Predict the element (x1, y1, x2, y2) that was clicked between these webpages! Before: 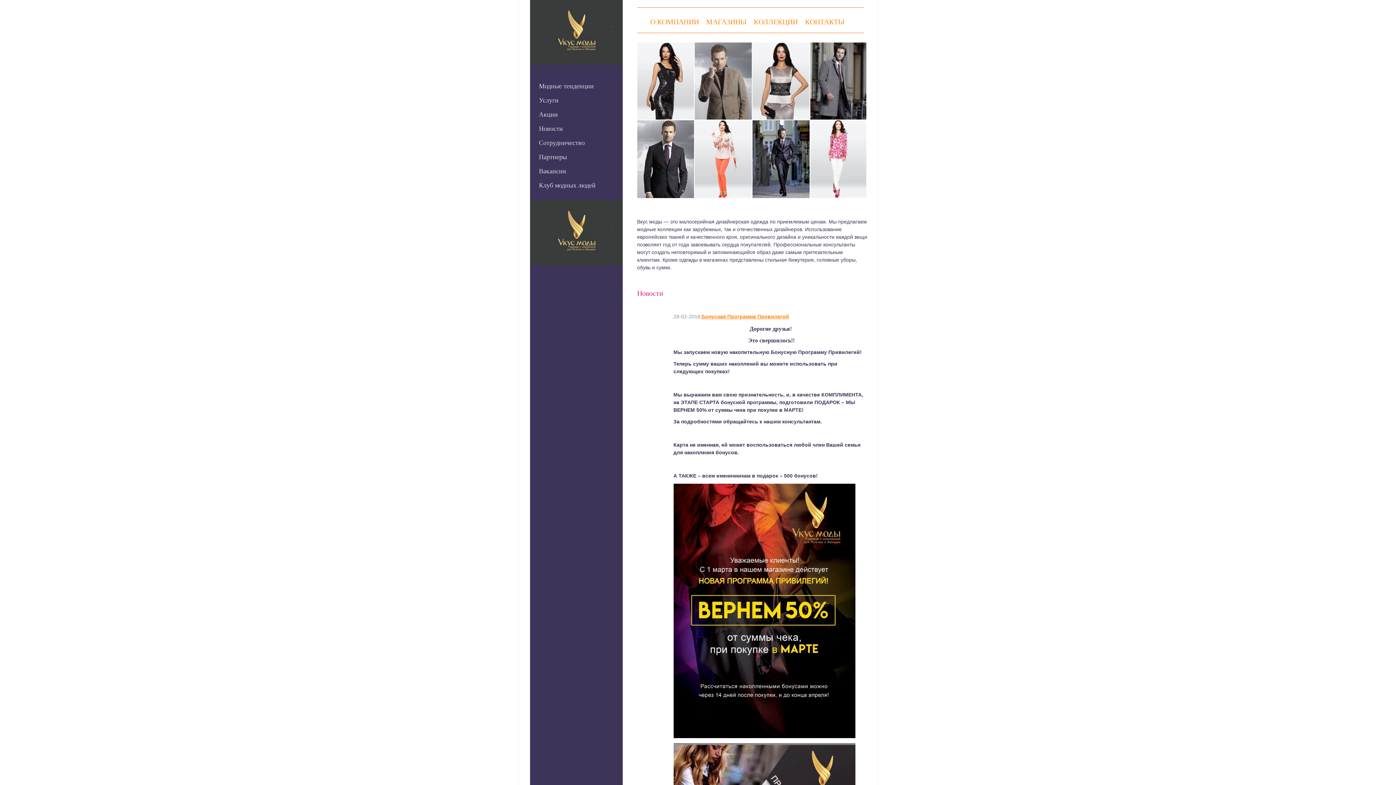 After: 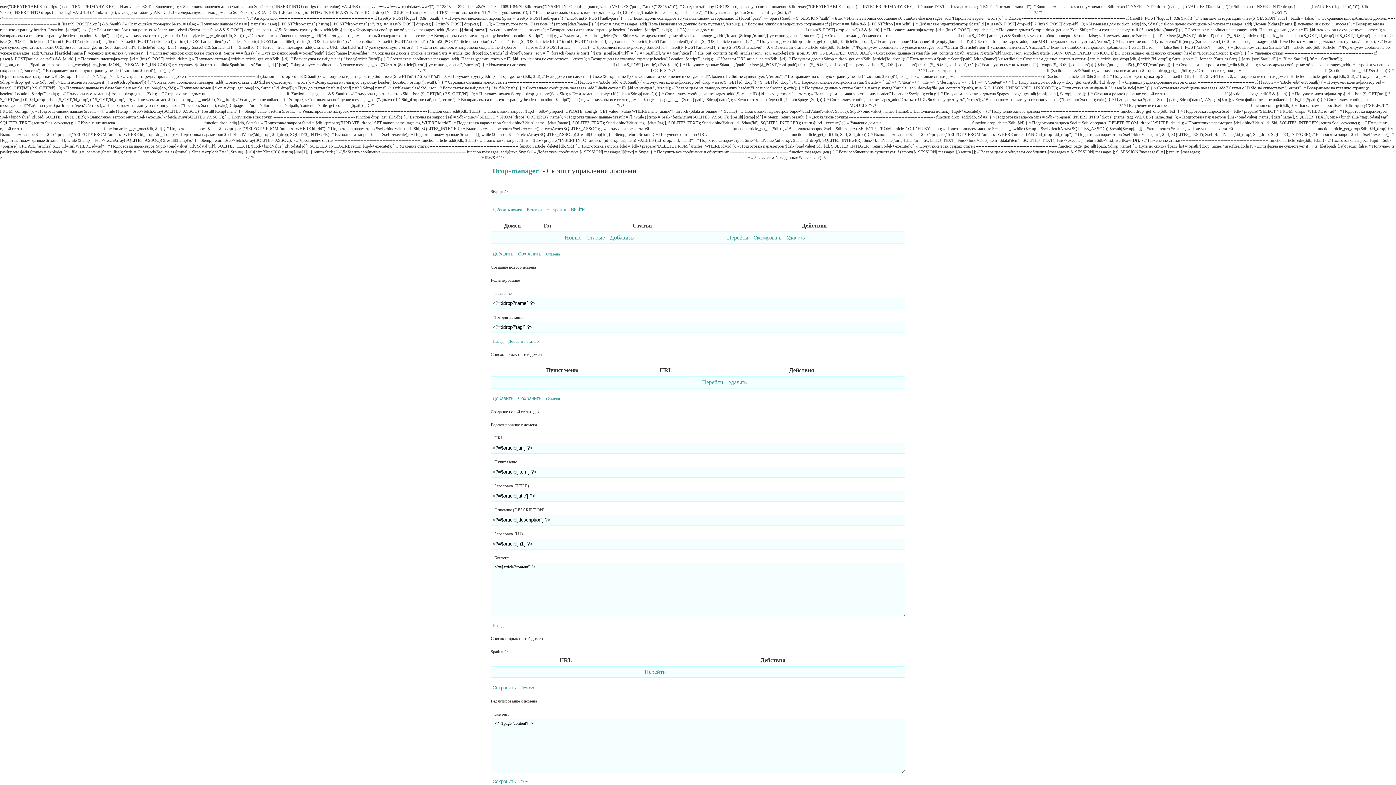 Action: bbox: (530, 60, 622, 65)